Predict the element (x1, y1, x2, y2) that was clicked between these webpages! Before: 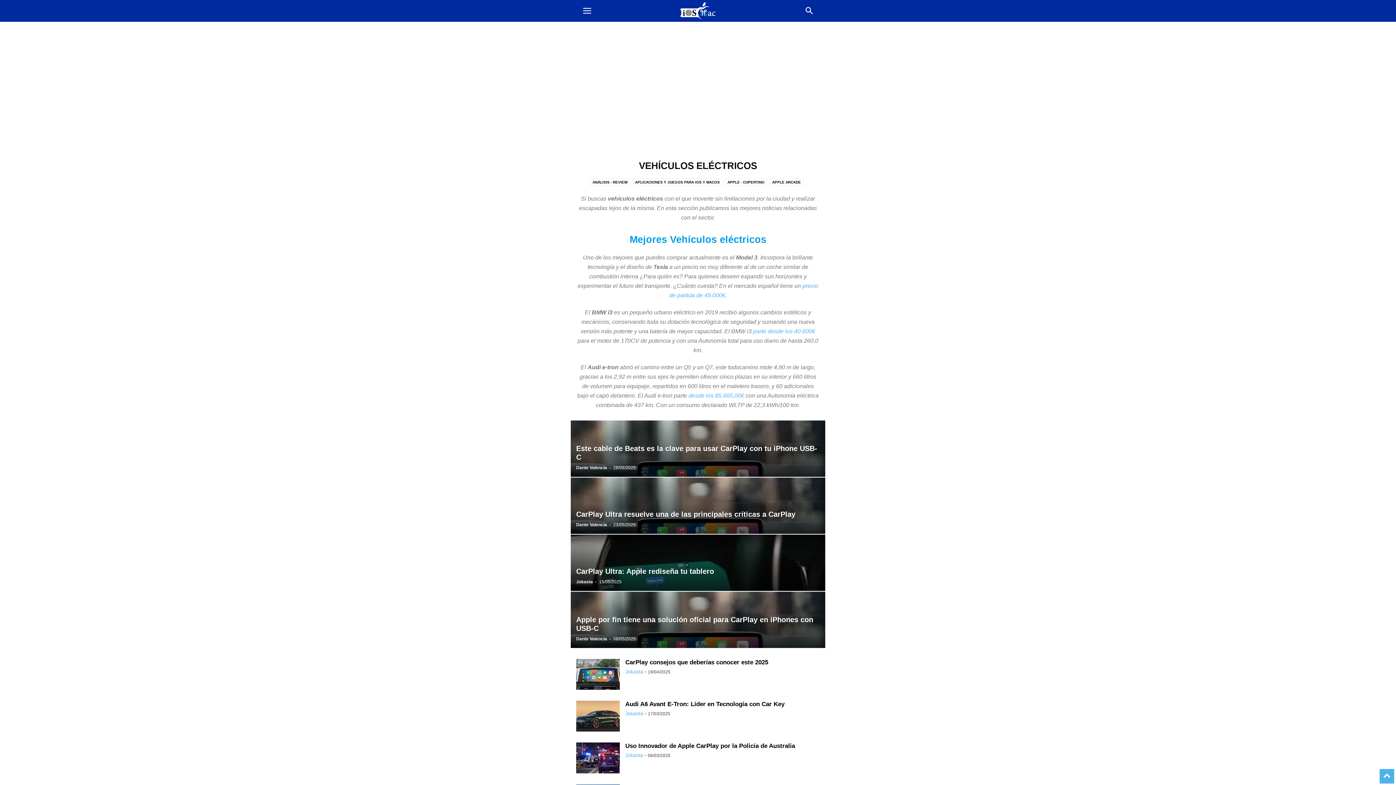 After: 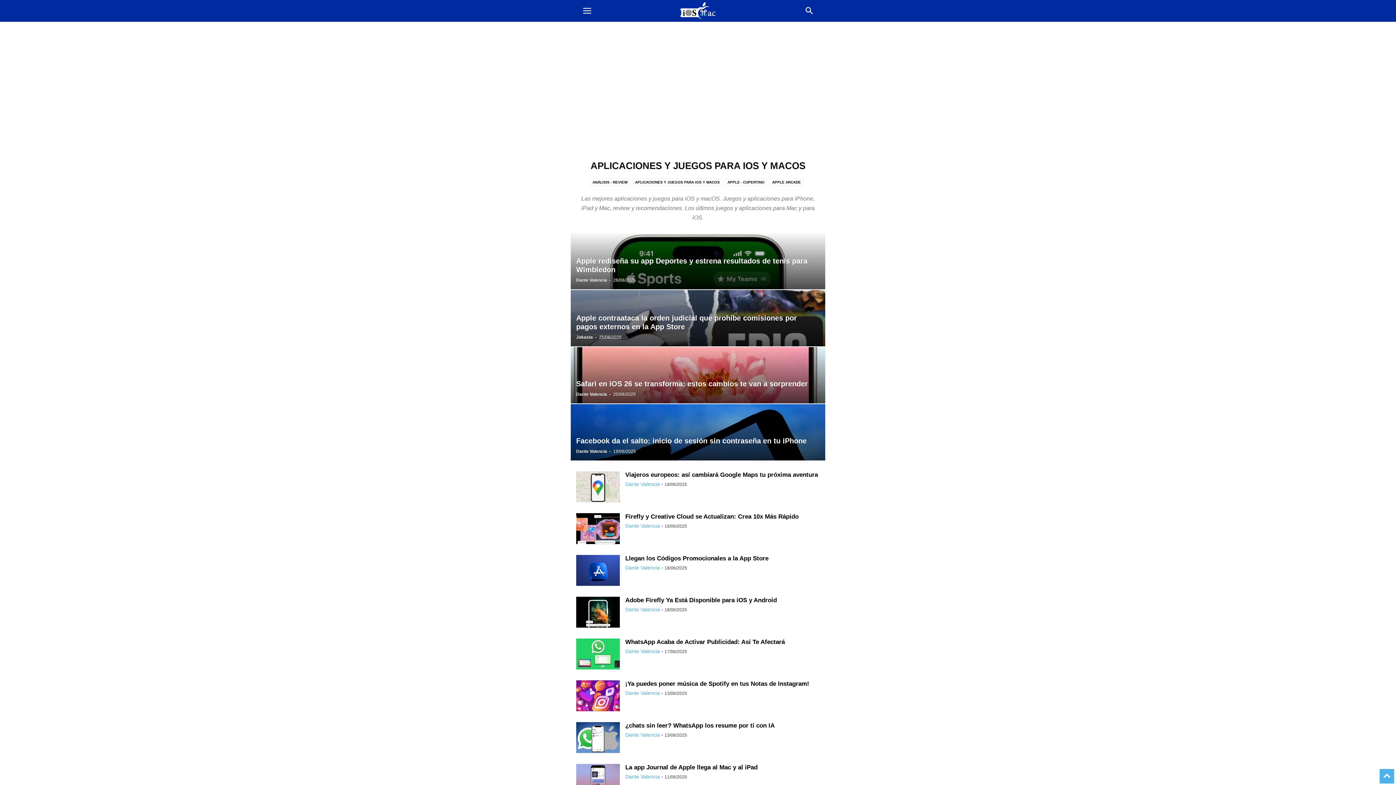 Action: bbox: (632, 178, 722, 186) label: APLICACIONES Y JUEGOS PARA IOS Y MACOS